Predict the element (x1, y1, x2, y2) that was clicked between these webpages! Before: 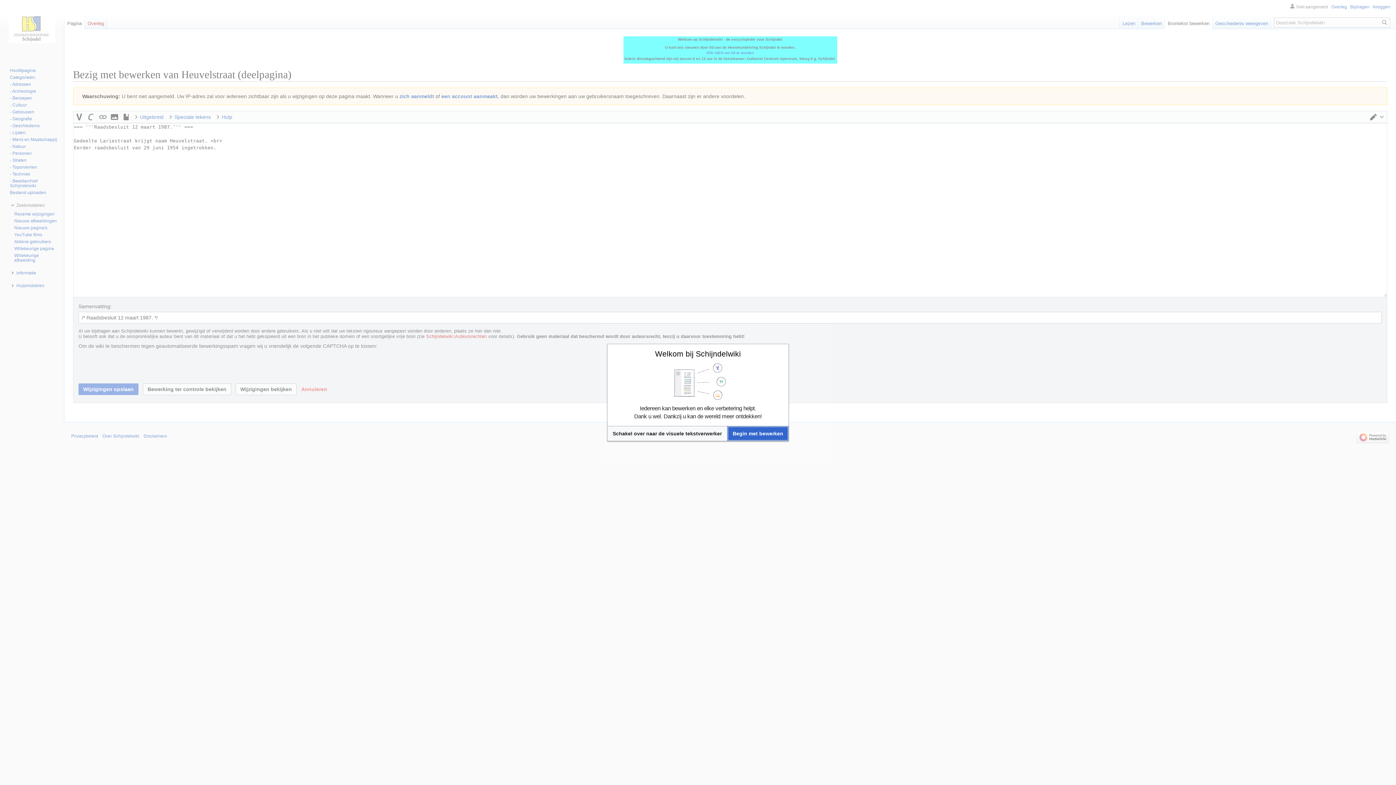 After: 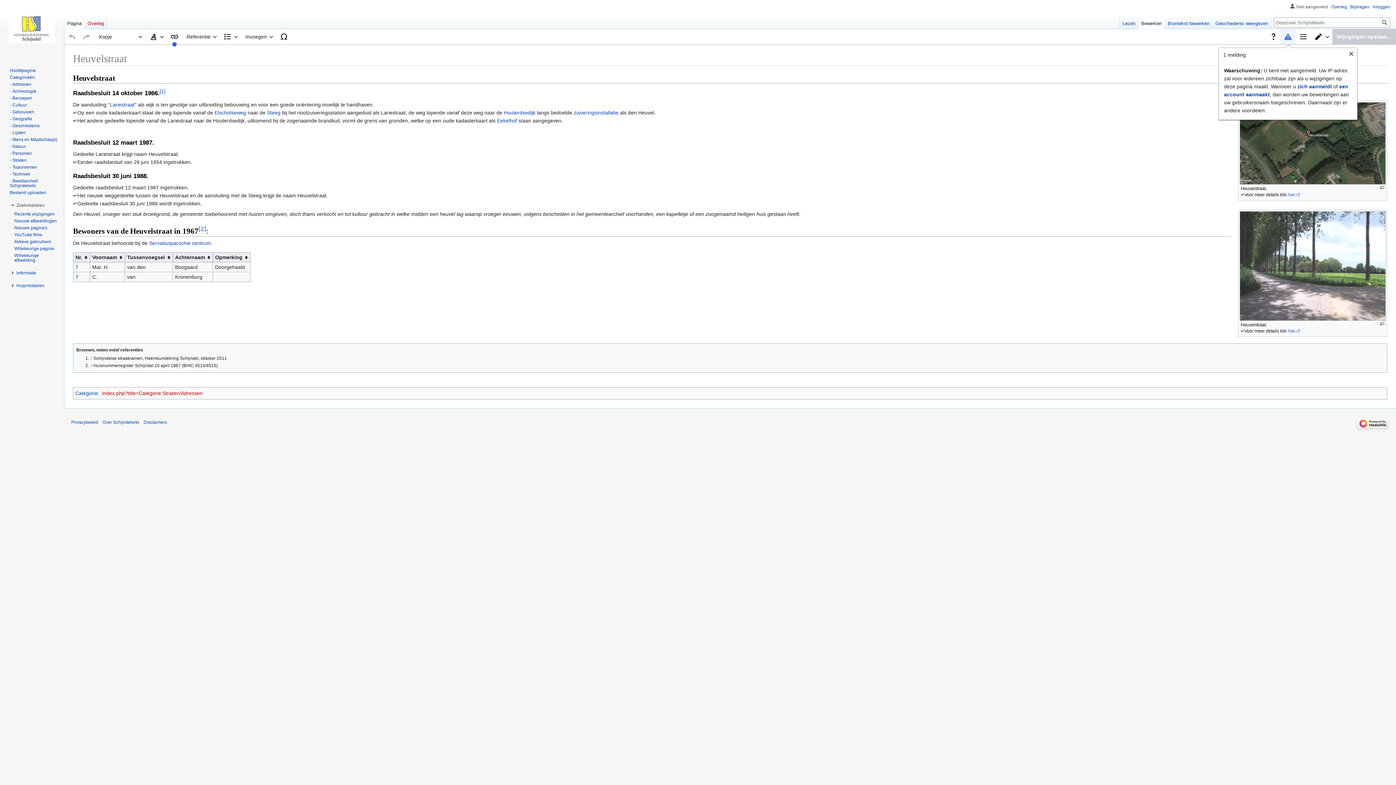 Action: bbox: (607, 426, 727, 440) label: Schakel over naar de visuele tekstverwerker